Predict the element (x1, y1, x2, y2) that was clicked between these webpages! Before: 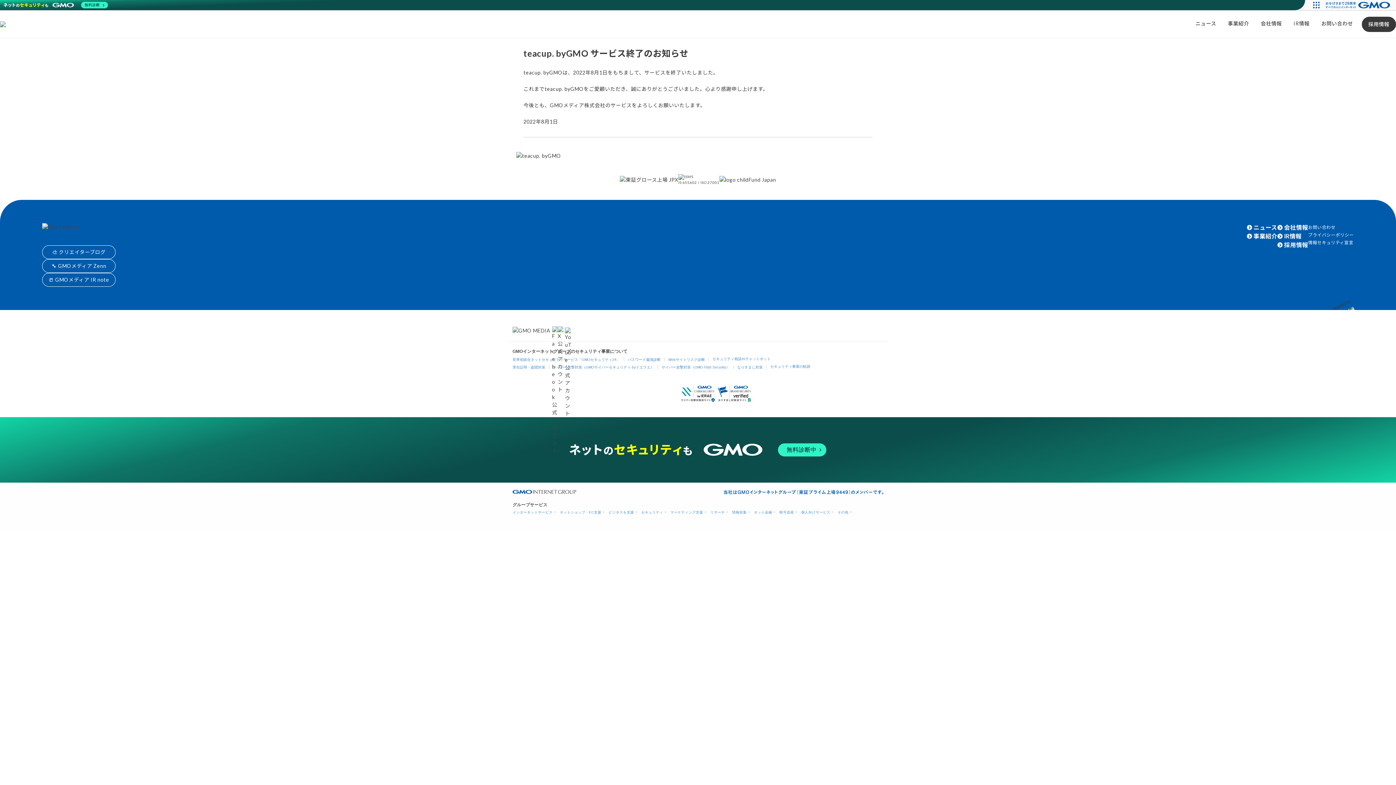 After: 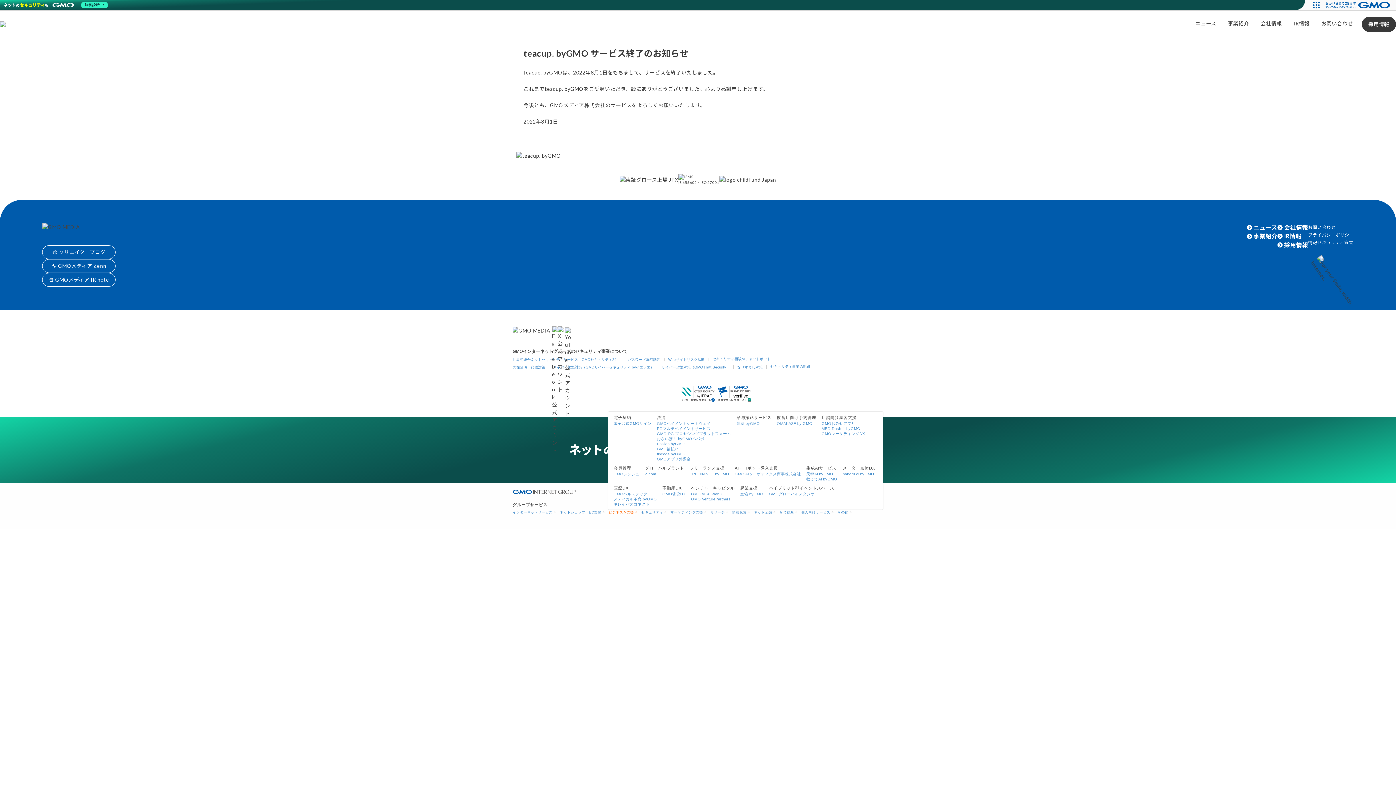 Action: label: ビジネスを支援 bbox: (608, 510, 636, 514)